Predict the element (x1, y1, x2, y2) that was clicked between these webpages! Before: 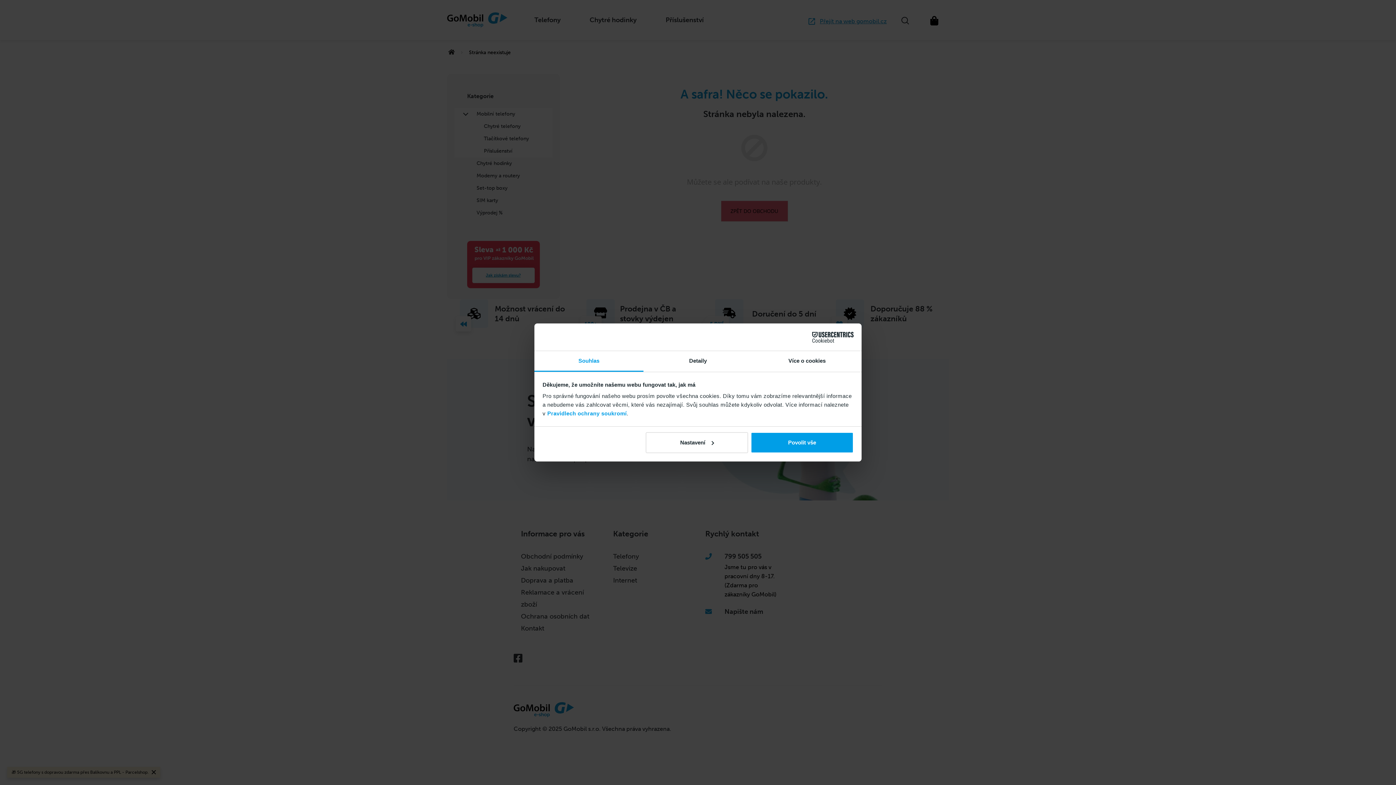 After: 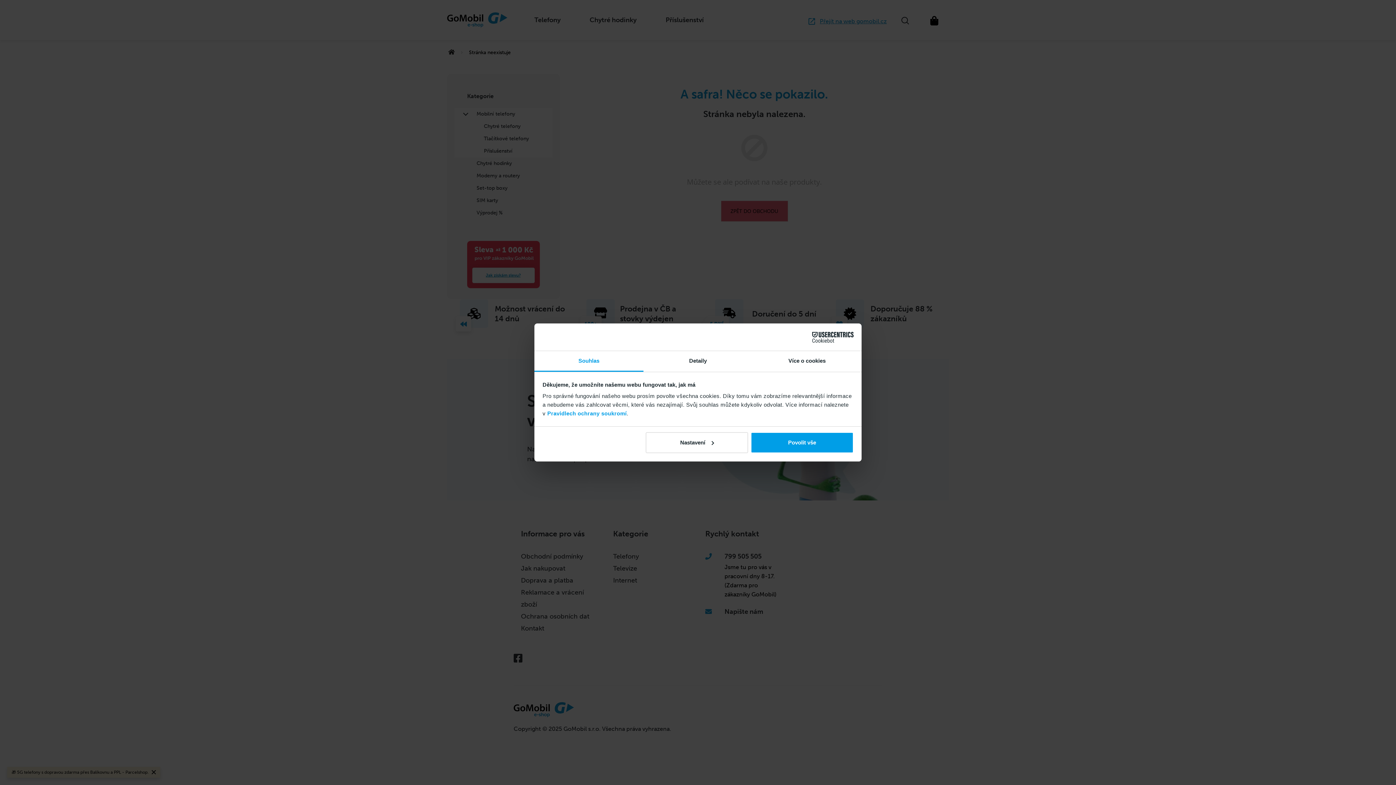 Action: bbox: (790, 331, 853, 342) label: Cookiebot - opens in a new window